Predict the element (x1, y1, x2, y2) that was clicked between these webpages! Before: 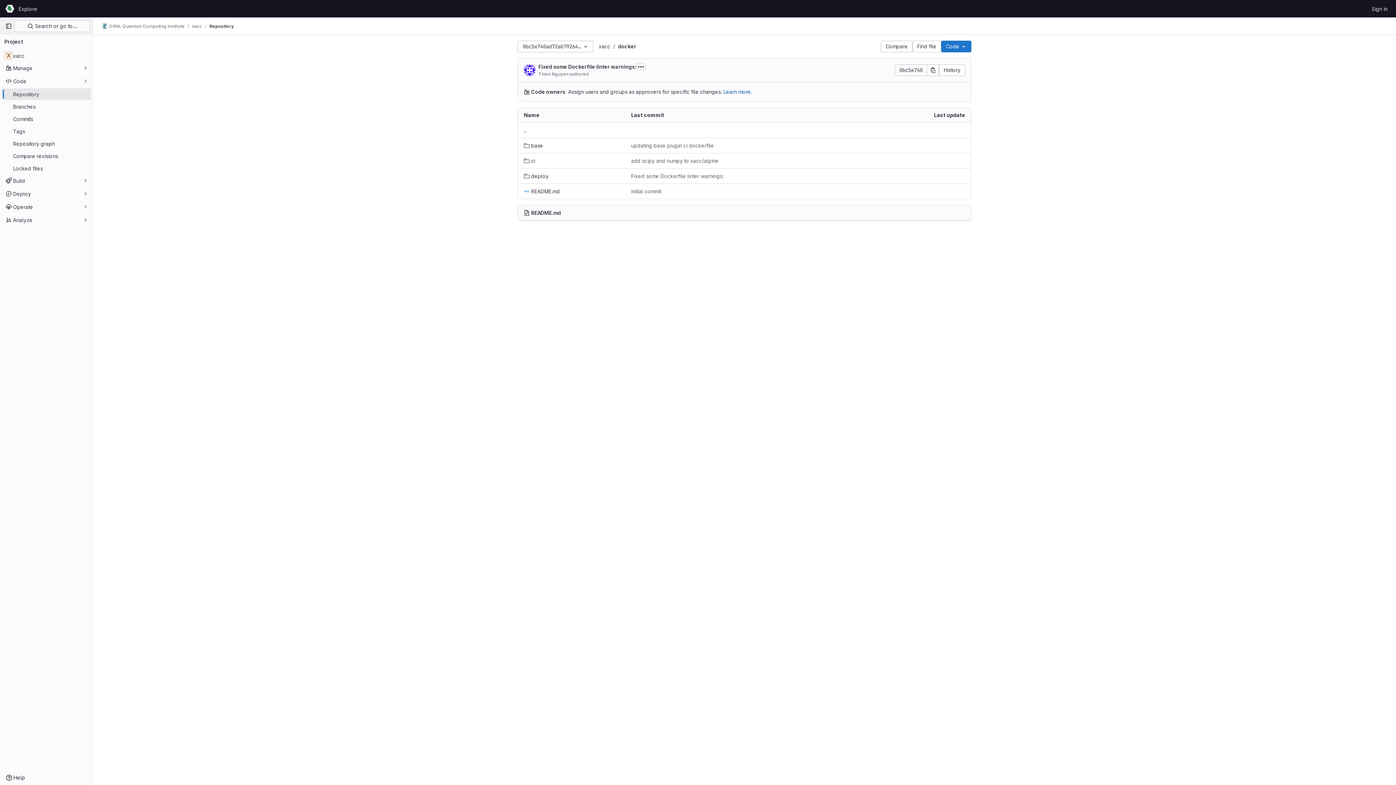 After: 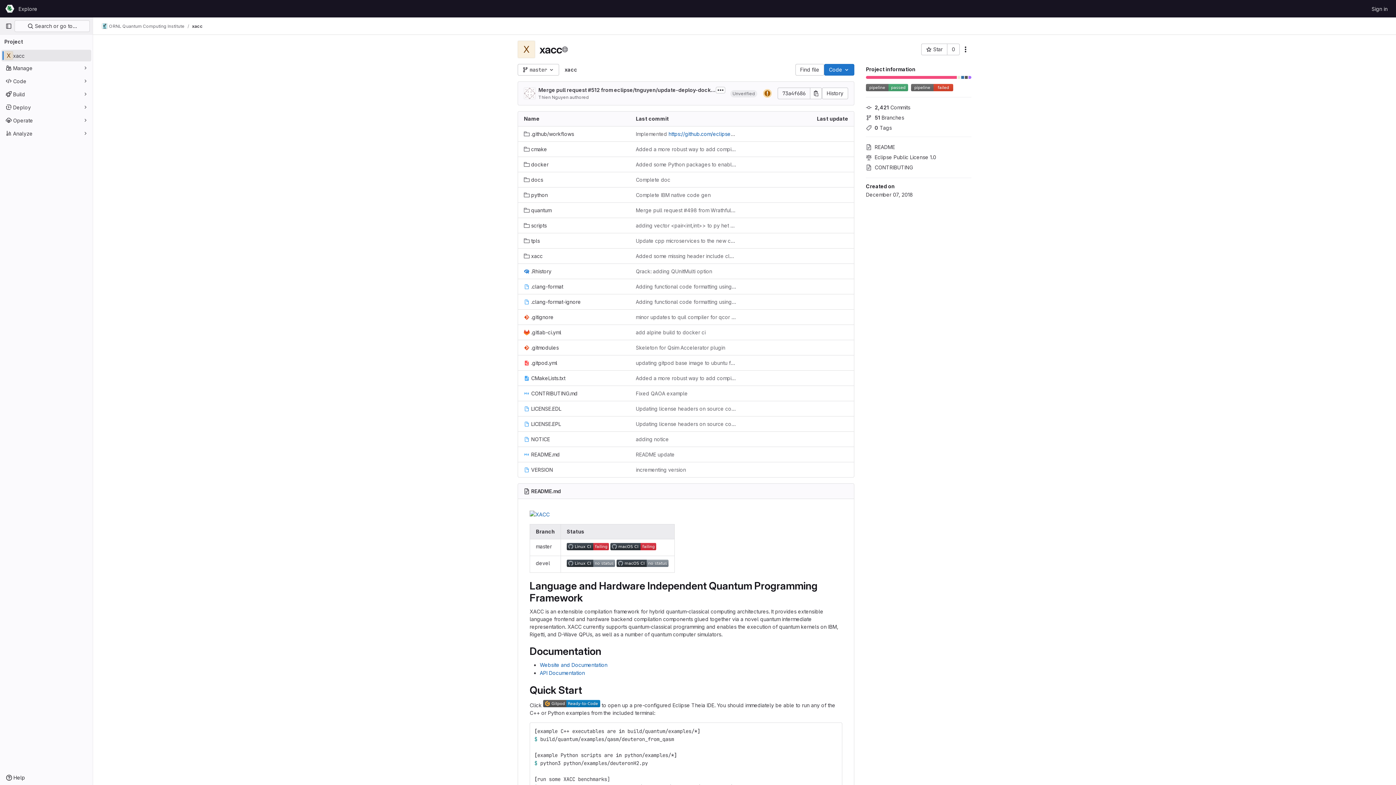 Action: bbox: (192, 23, 202, 29) label: xacc